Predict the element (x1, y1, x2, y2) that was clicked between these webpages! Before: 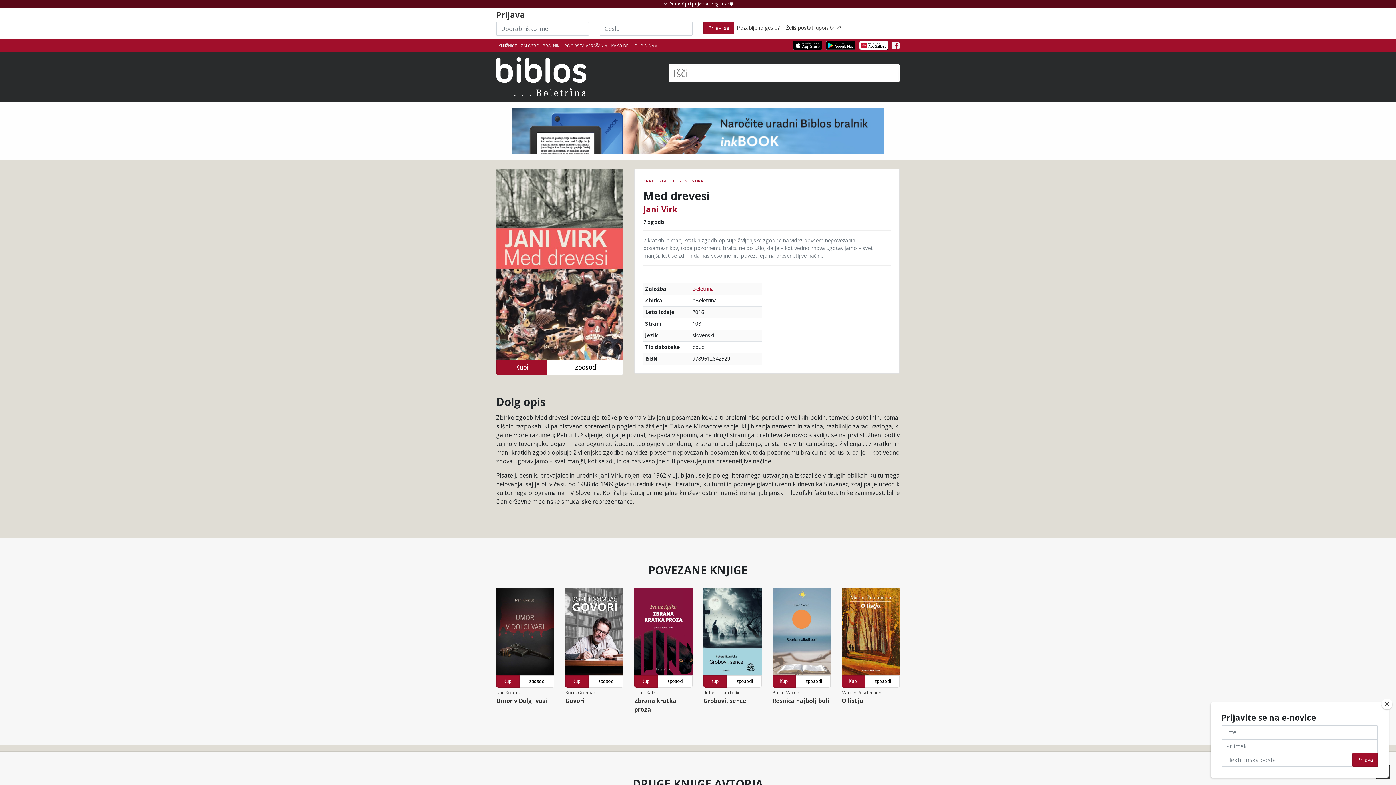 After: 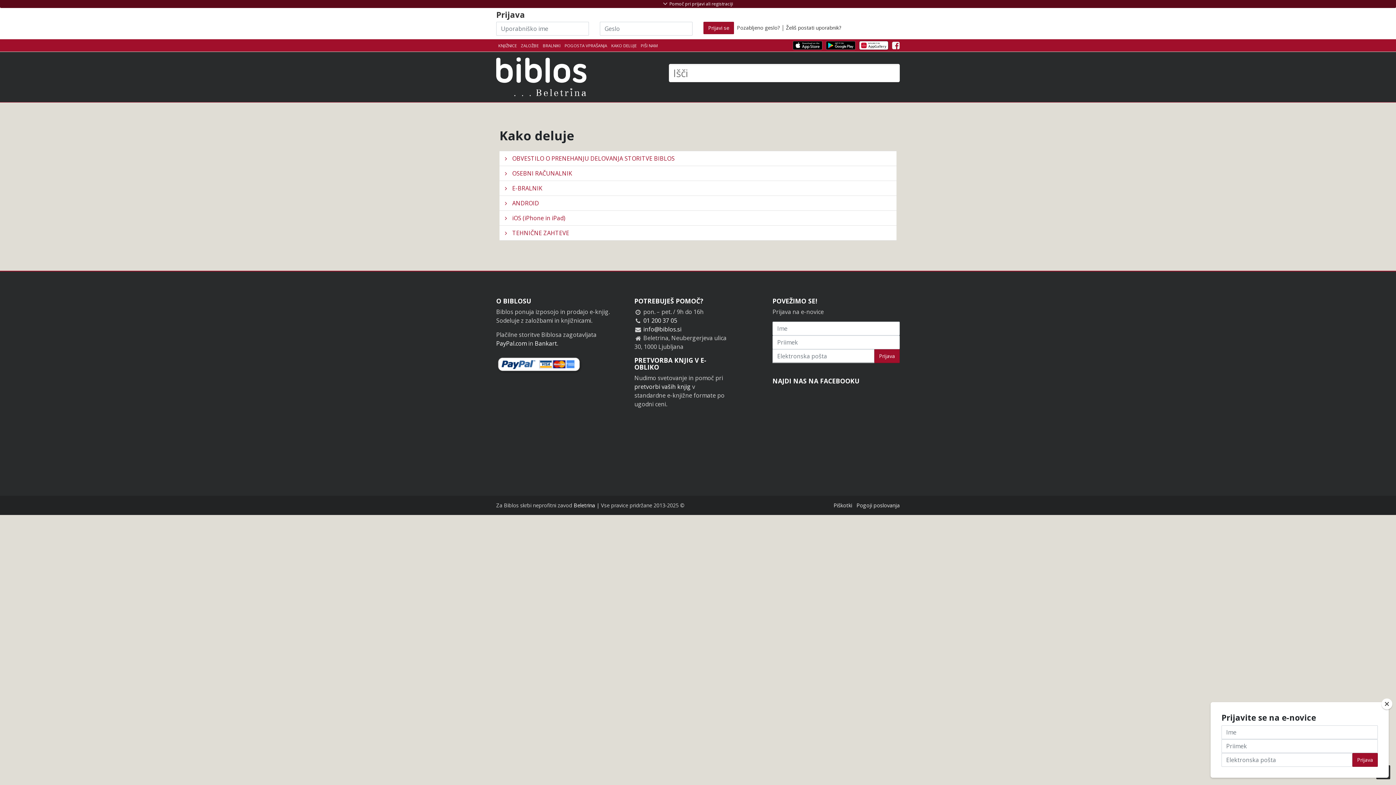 Action: bbox: (609, 42, 638, 48) label: KAKO DELUJE